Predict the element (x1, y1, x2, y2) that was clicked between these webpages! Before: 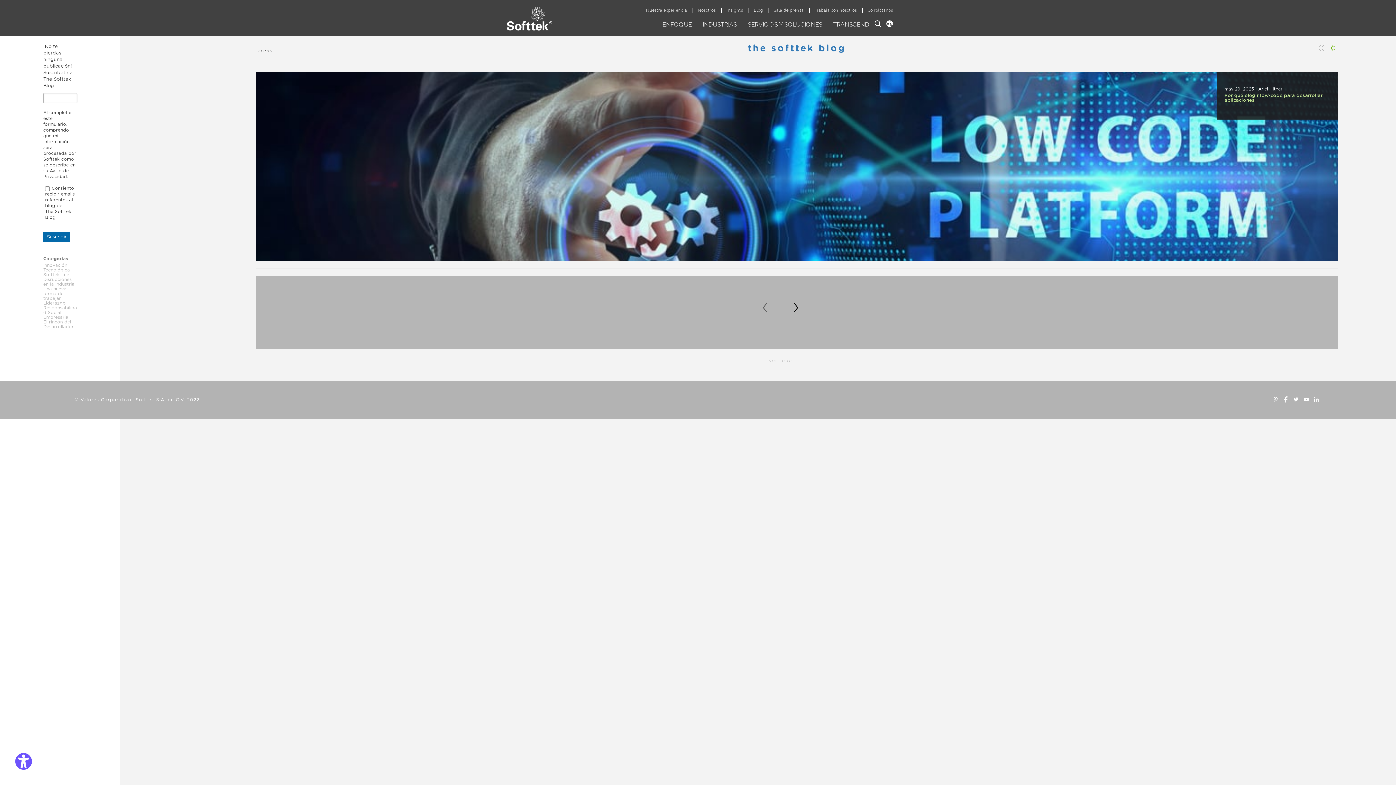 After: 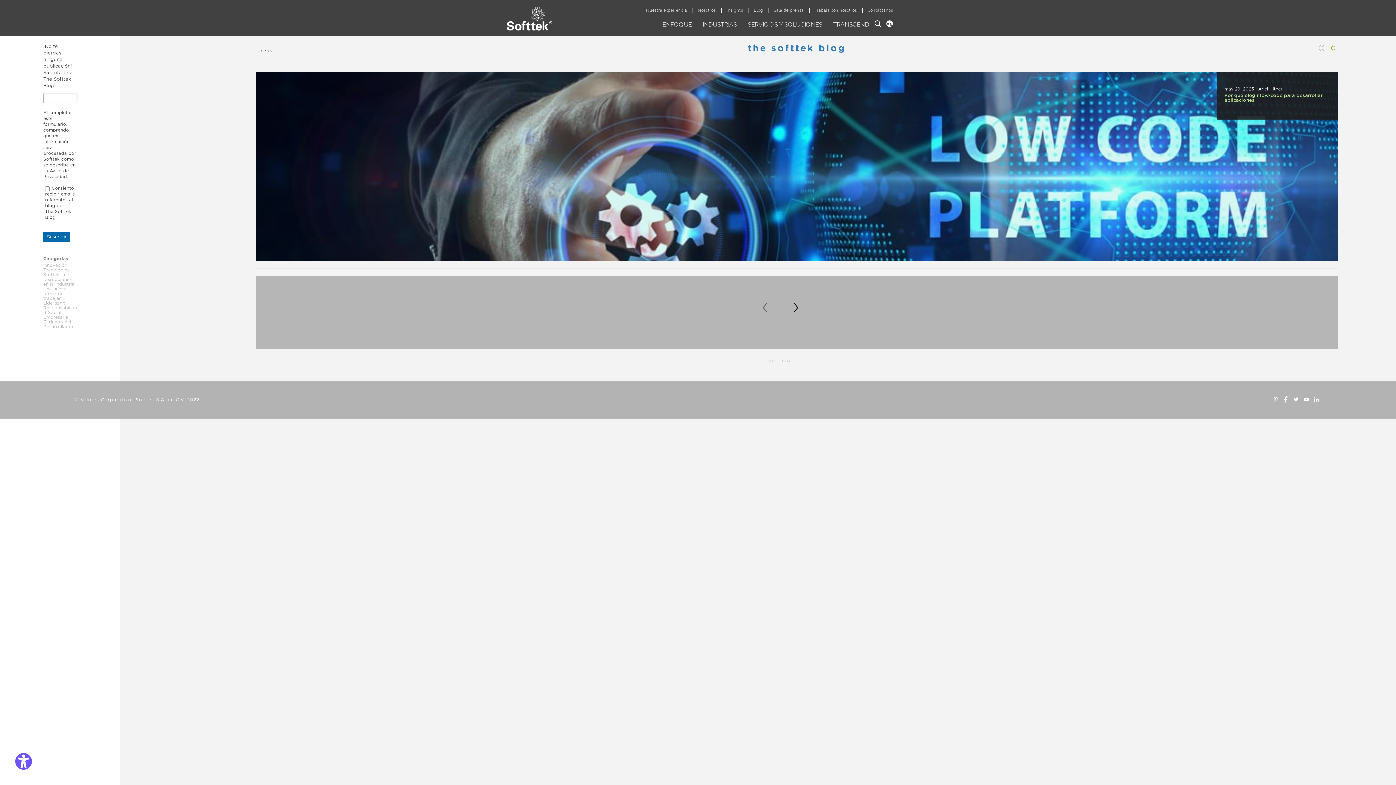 Action: bbox: (1303, 397, 1309, 402)